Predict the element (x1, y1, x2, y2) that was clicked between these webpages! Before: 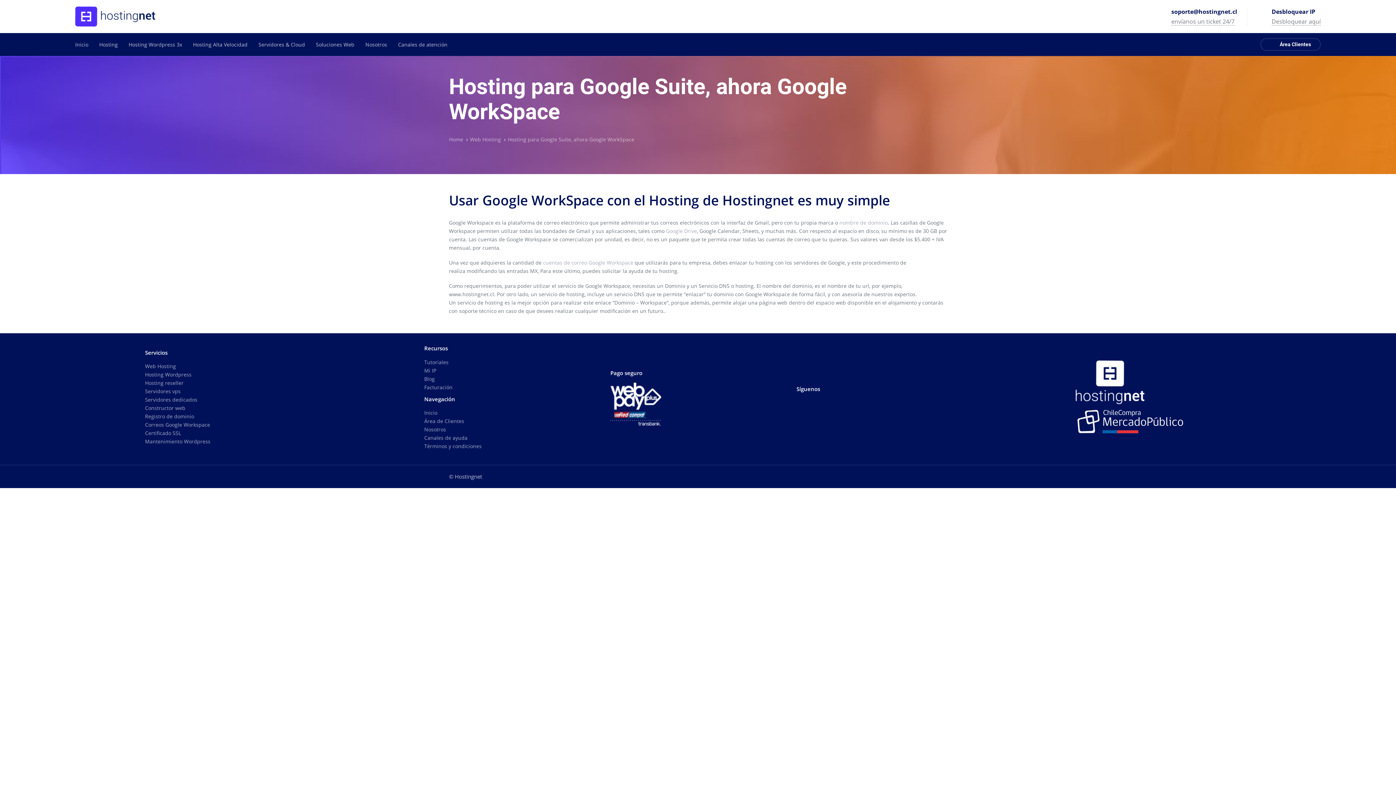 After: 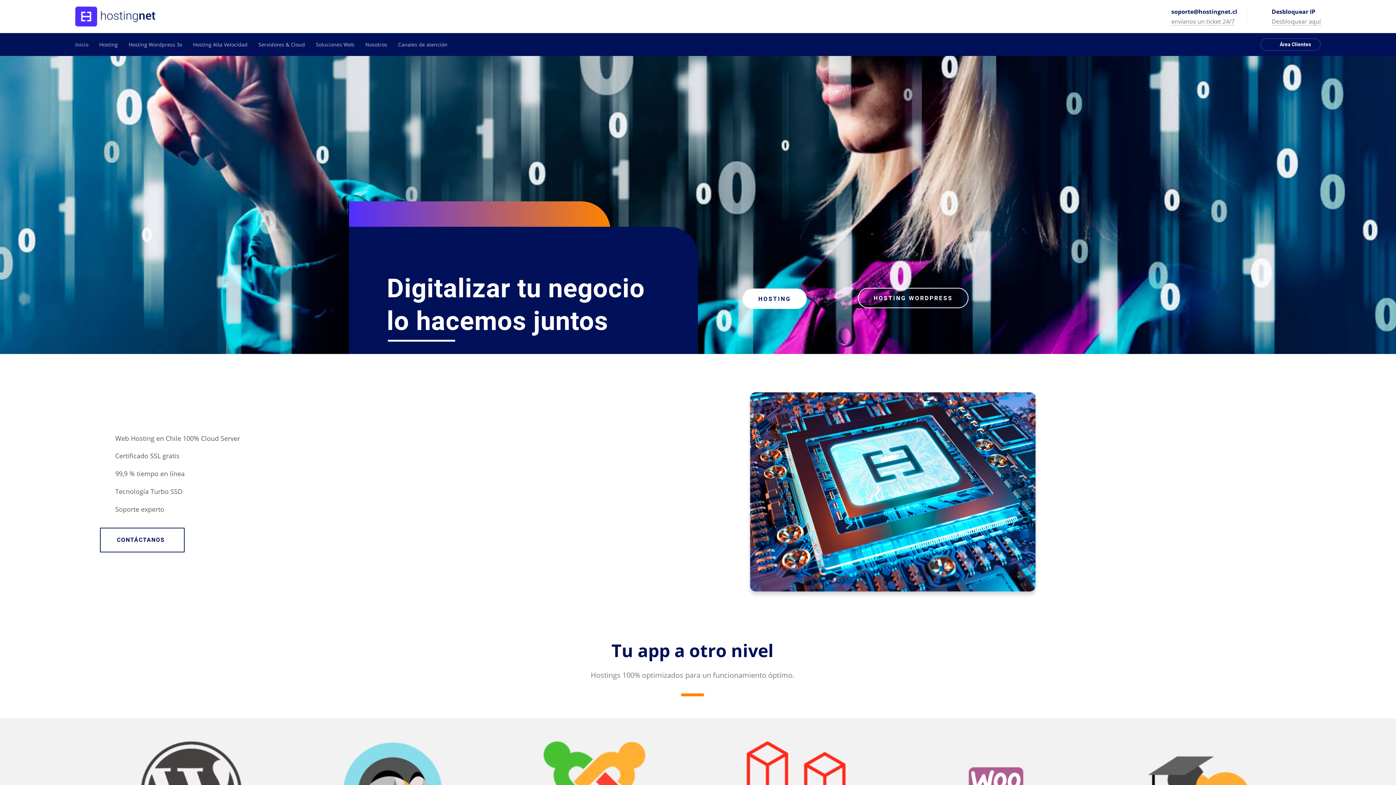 Action: bbox: (449, 136, 463, 142) label: Home